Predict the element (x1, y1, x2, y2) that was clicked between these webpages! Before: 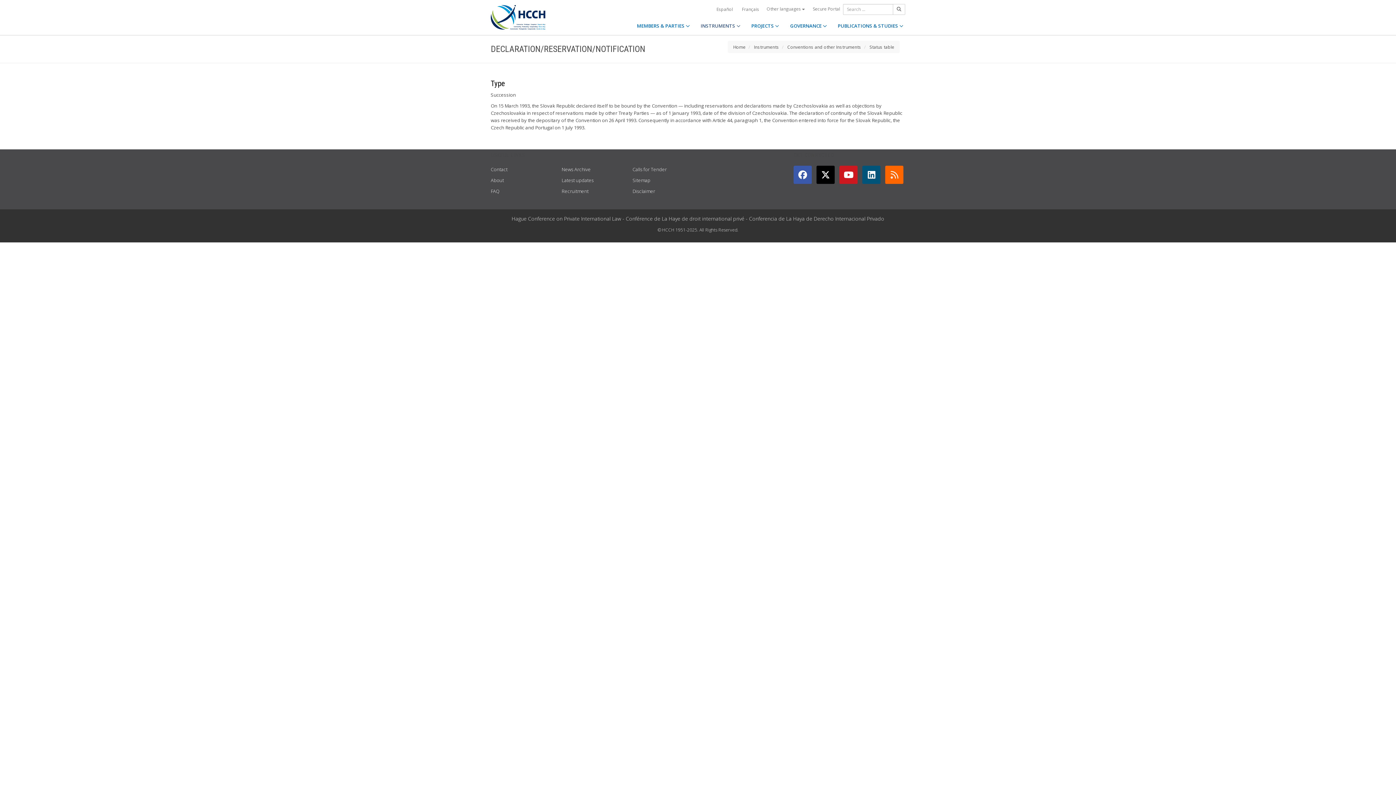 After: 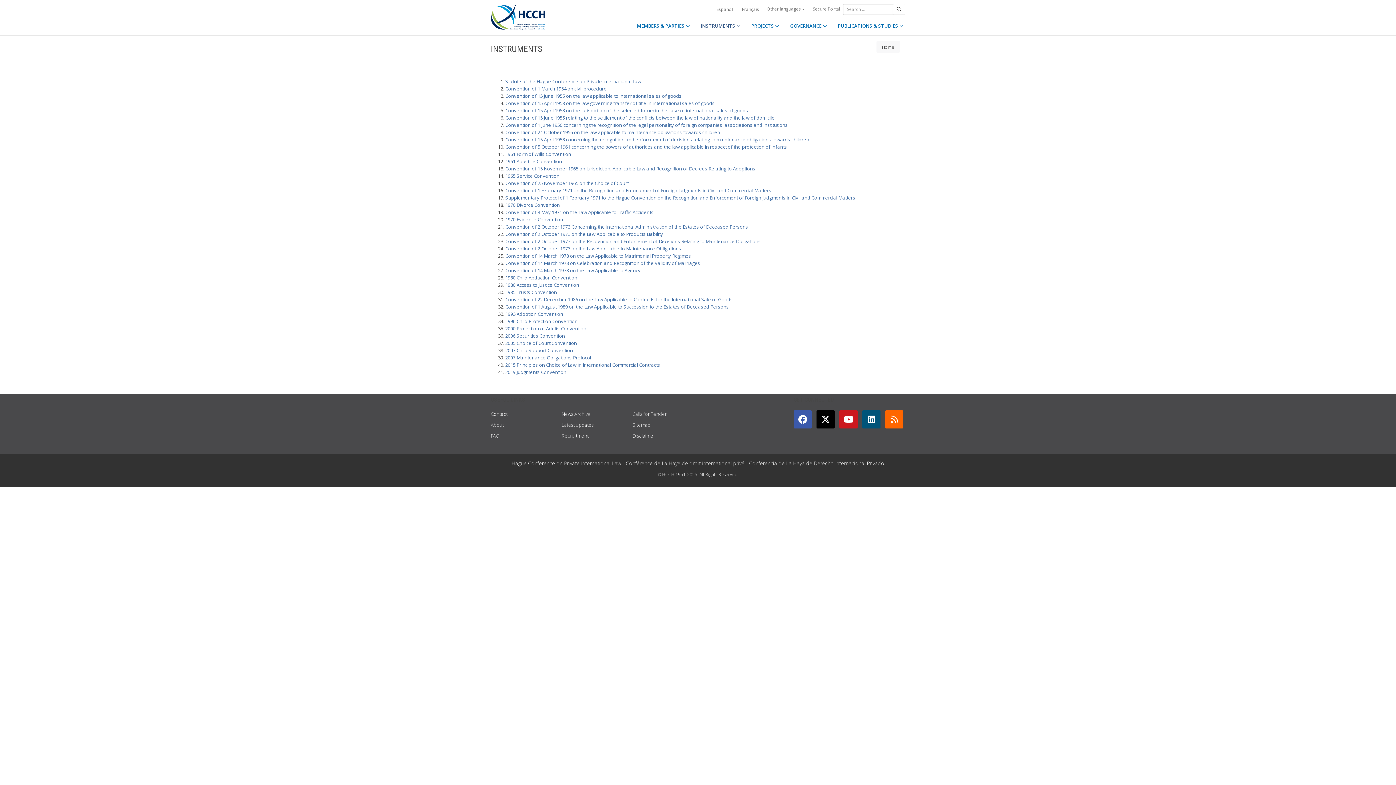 Action: bbox: (754, 44, 779, 49) label: Instruments